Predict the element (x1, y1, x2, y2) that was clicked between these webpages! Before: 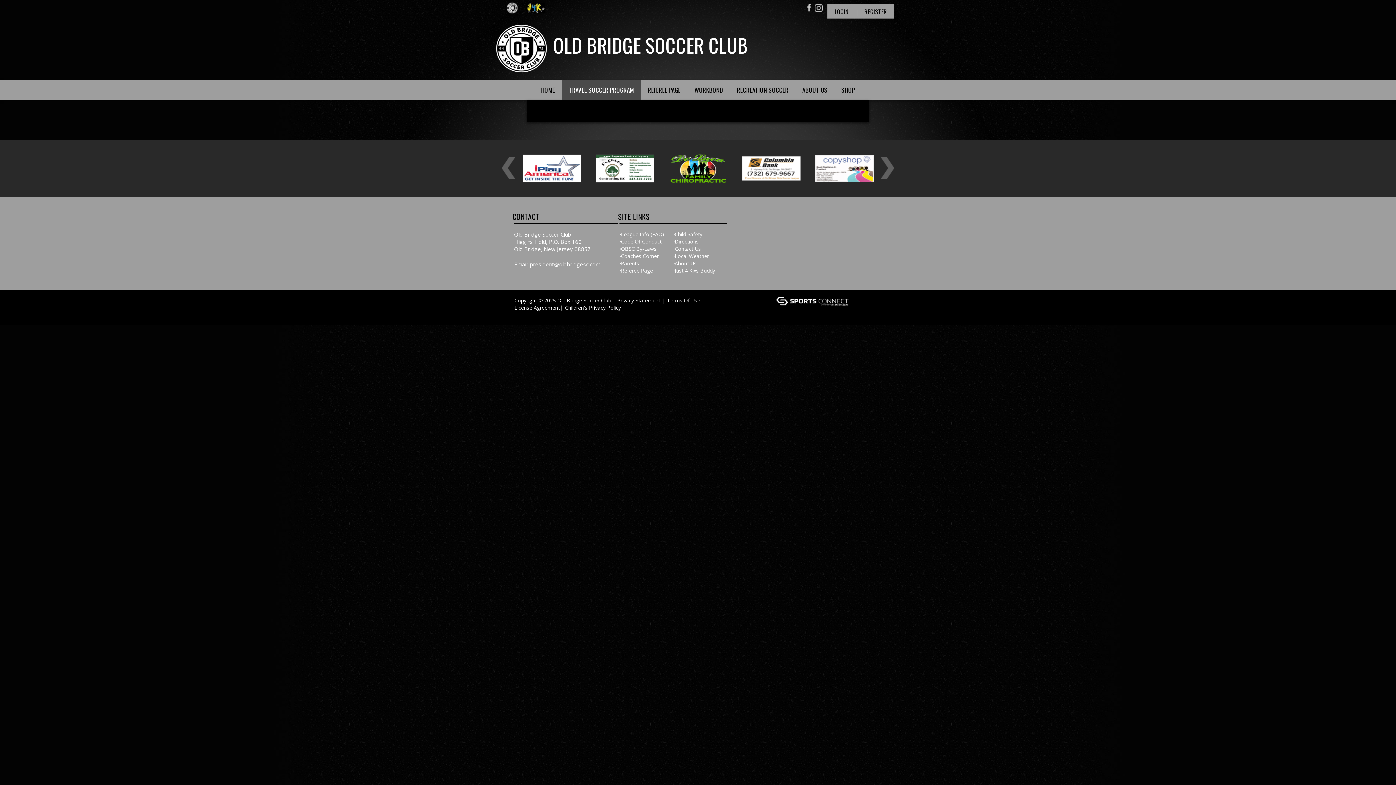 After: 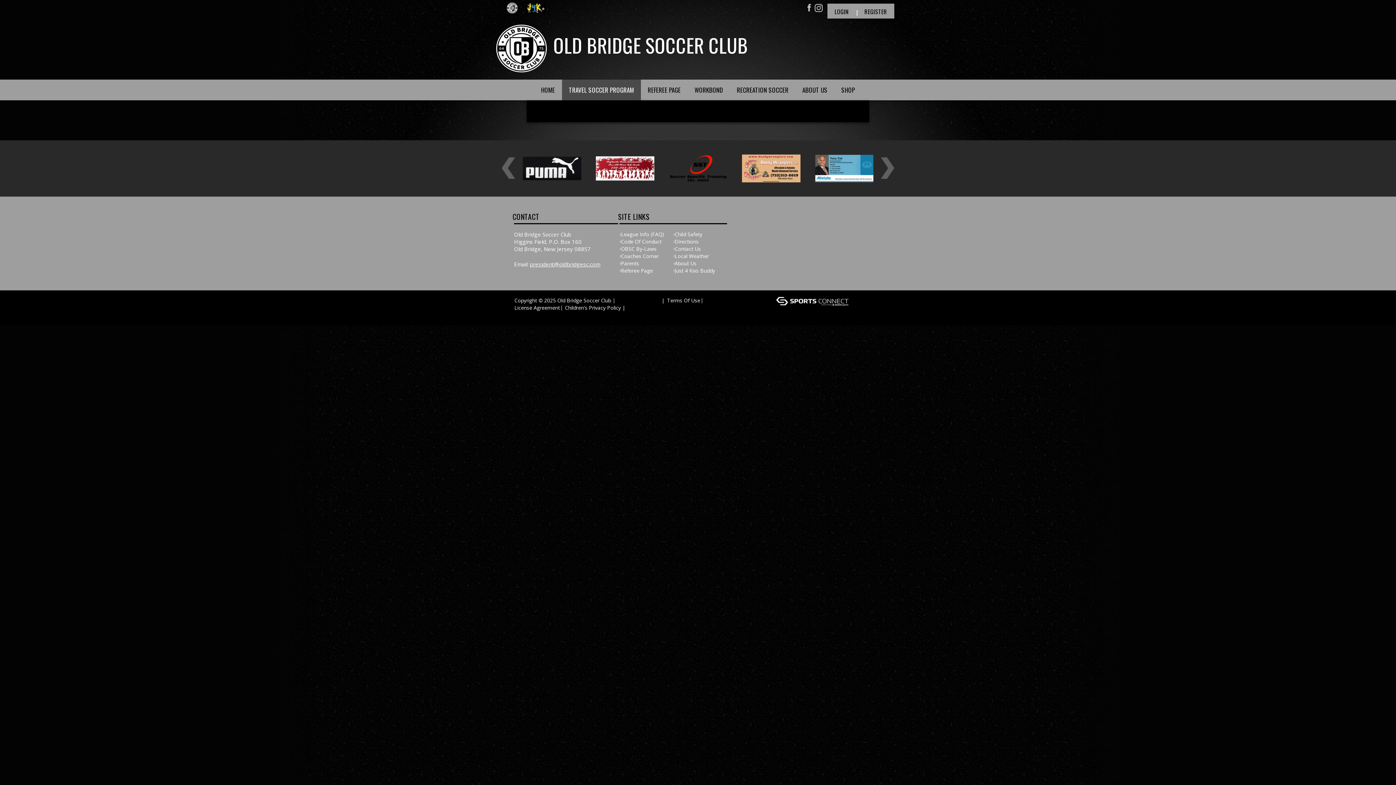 Action: bbox: (617, 297, 660, 303) label: Privacy Statement